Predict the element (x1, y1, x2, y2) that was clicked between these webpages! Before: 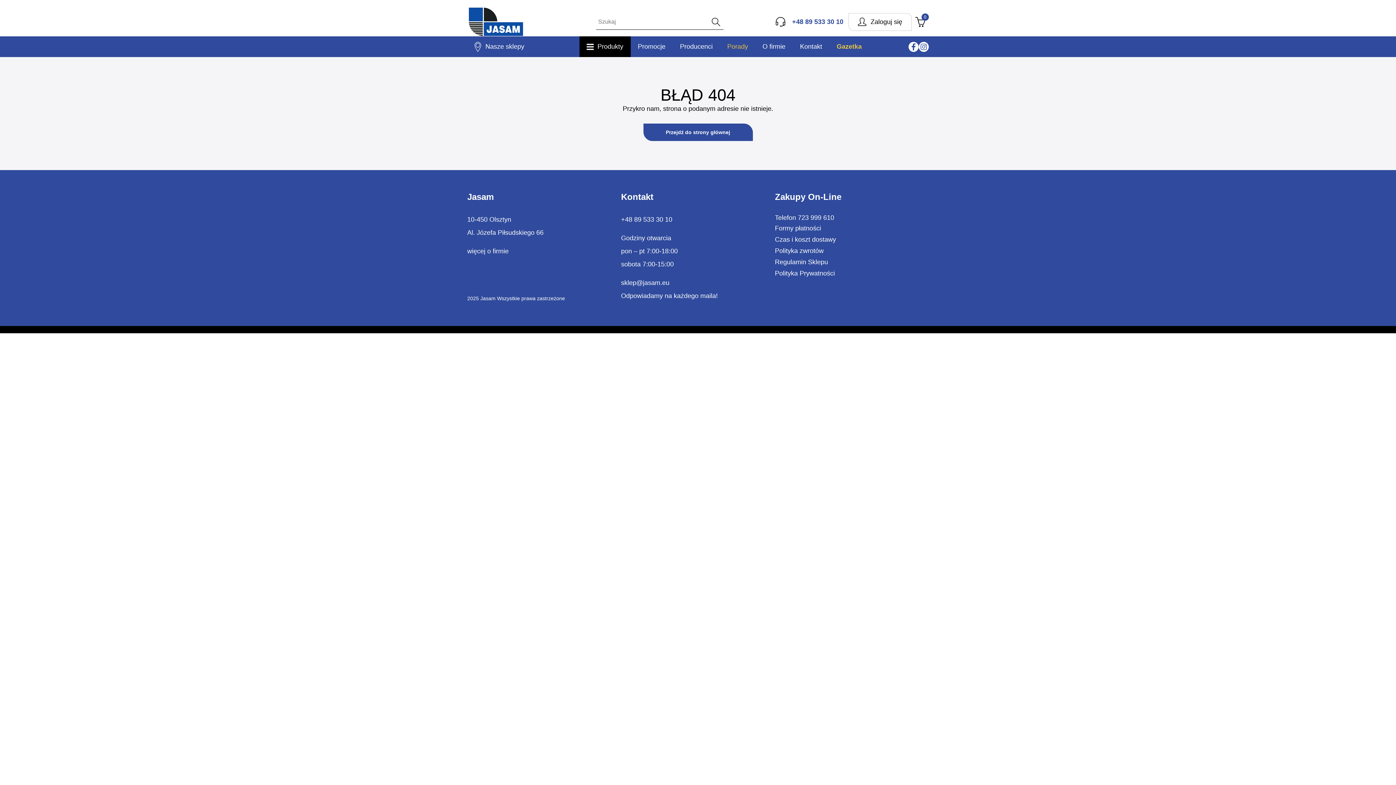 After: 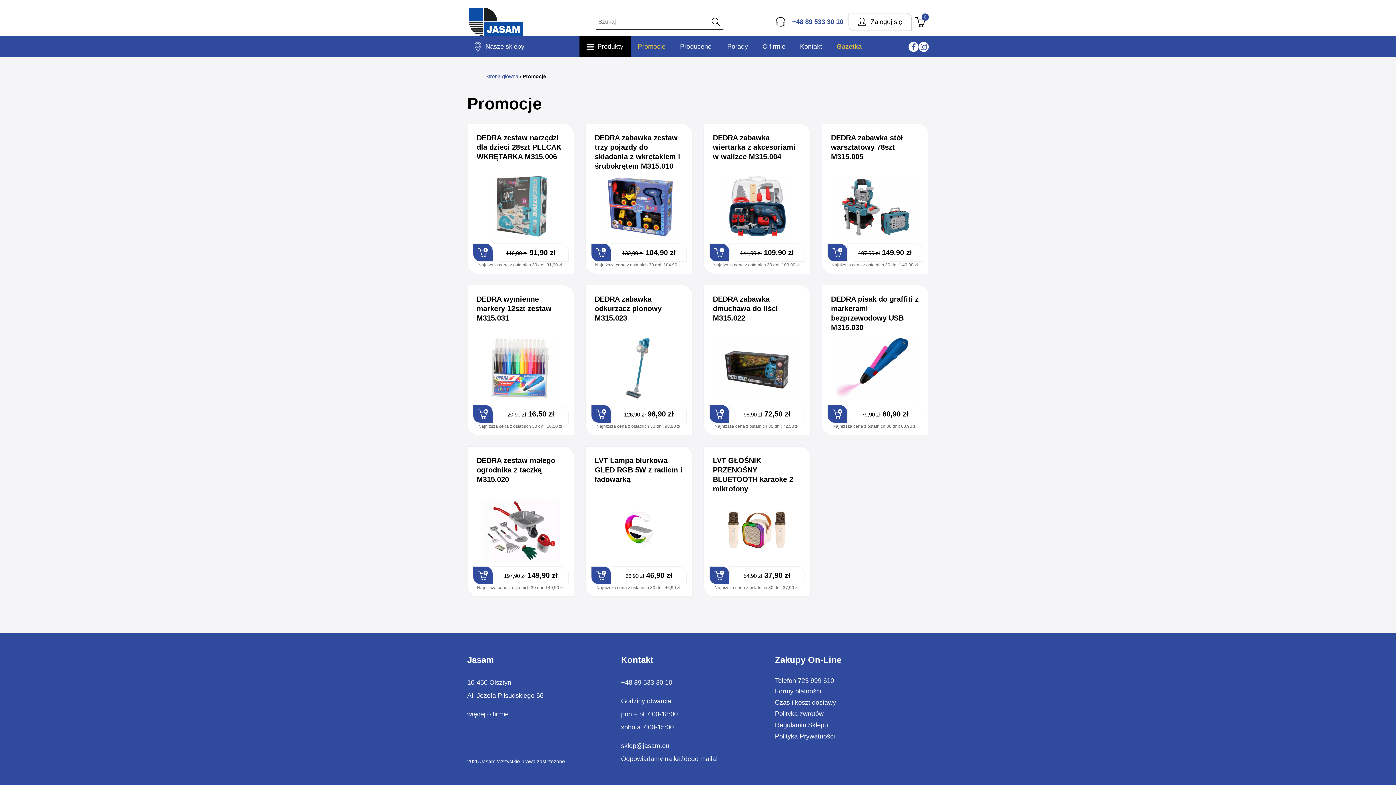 Action: label: Promocje bbox: (630, 36, 672, 57)